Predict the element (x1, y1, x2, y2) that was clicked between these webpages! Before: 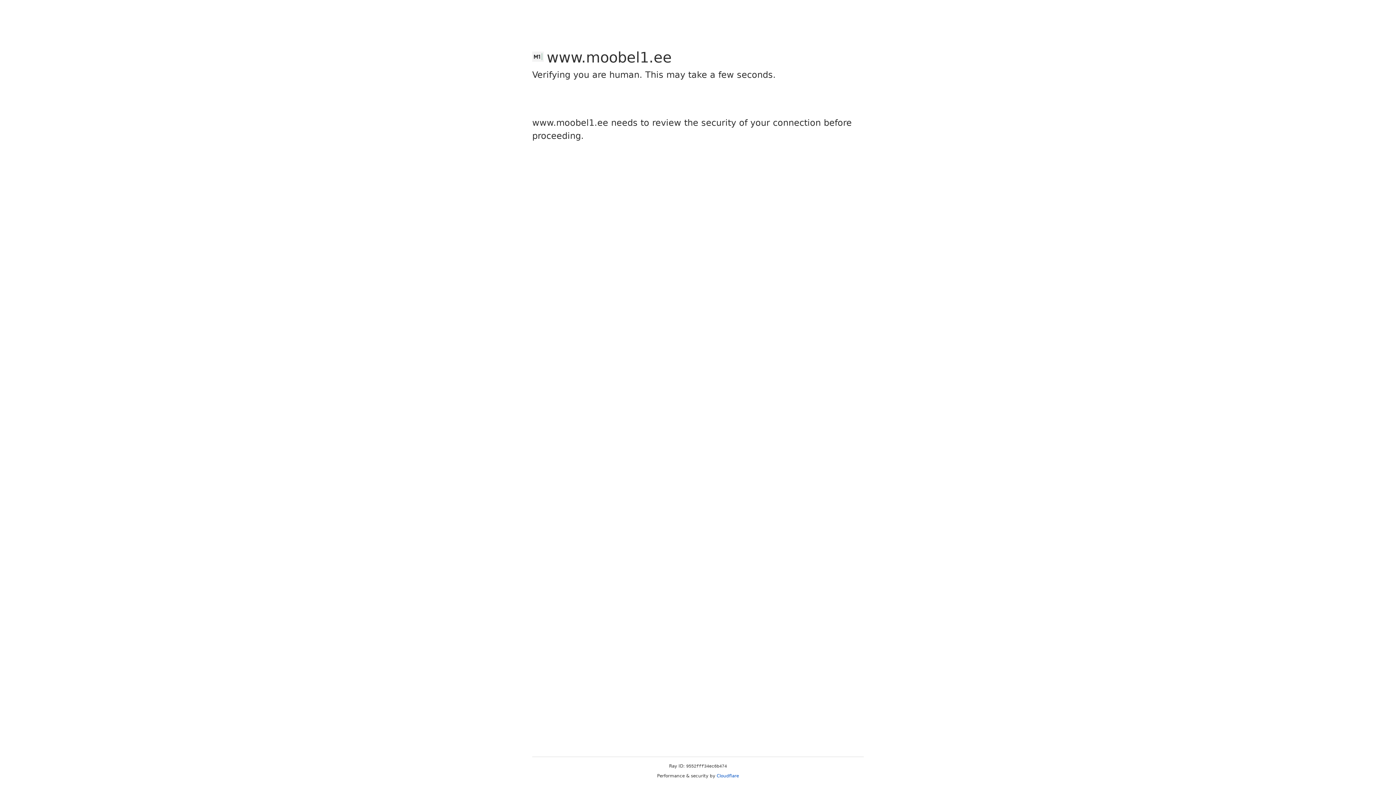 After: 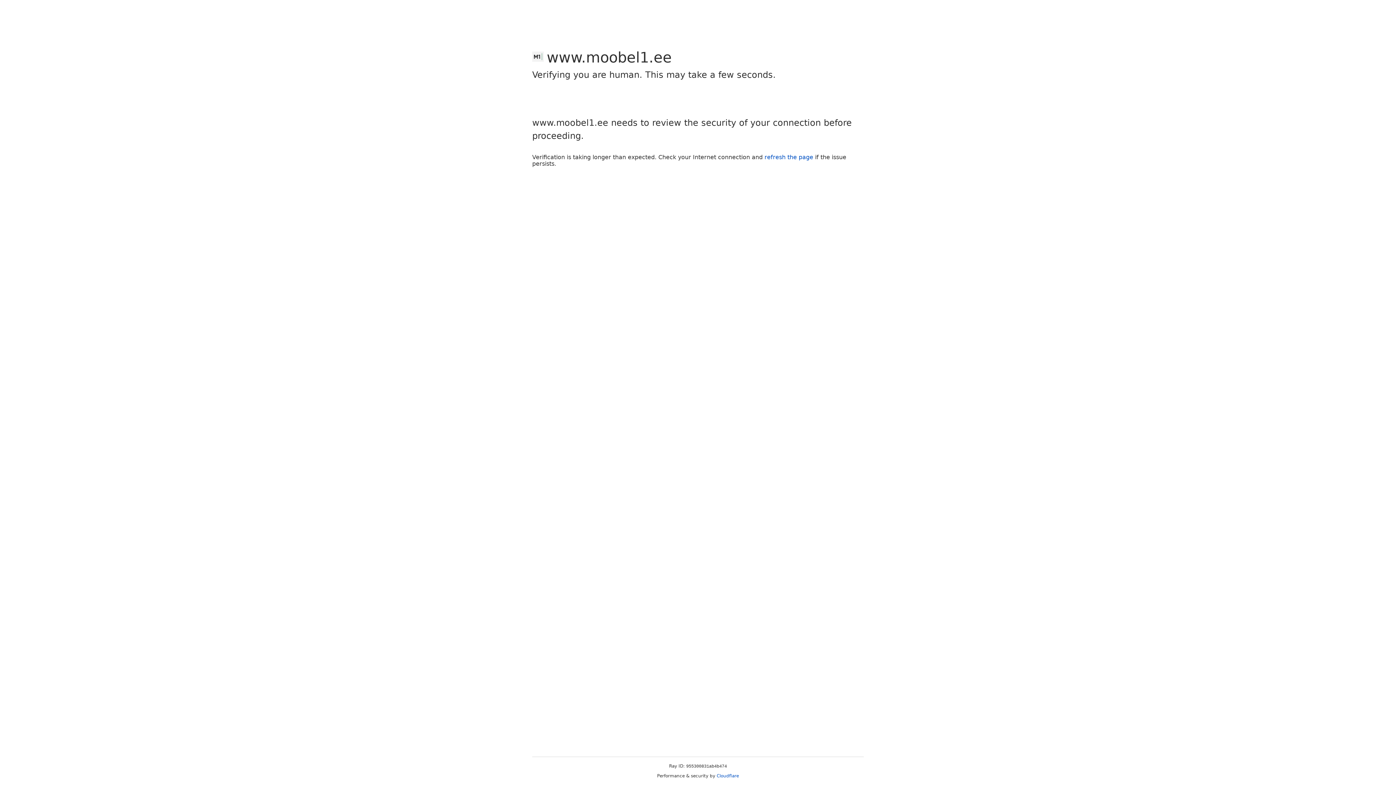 Action: bbox: (716, 773, 739, 778) label: Cloudflare